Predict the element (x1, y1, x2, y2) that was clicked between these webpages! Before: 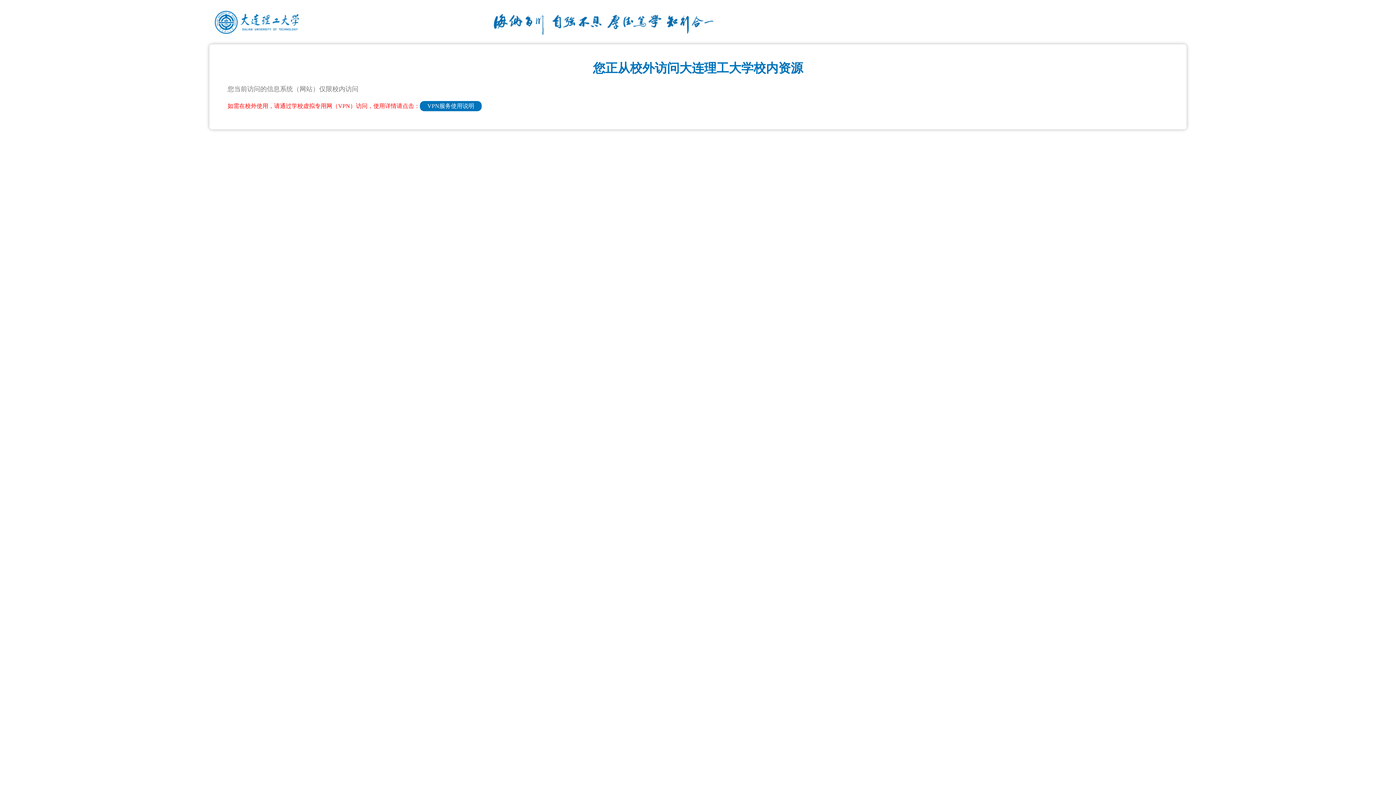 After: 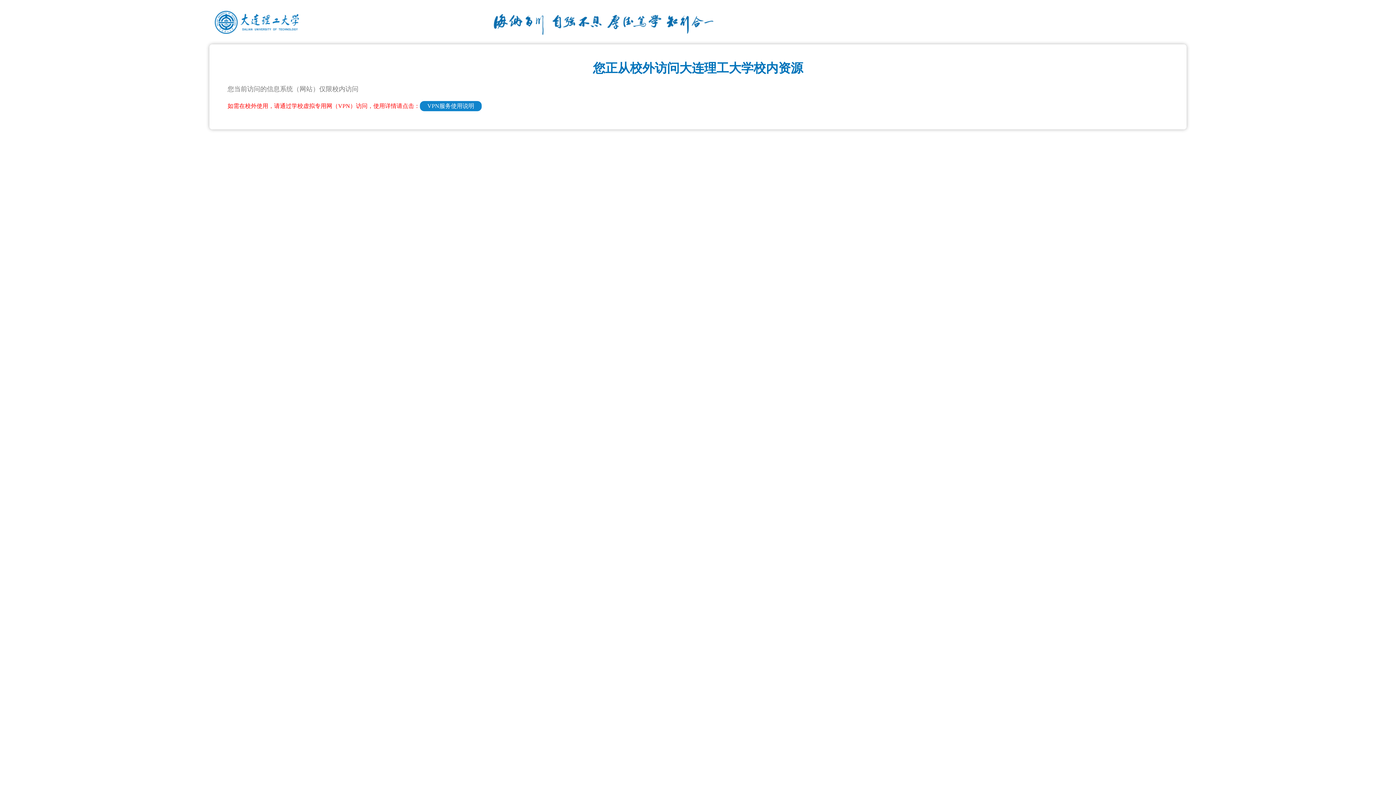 Action: label: VPN服务使用说明 bbox: (420, 101, 481, 111)